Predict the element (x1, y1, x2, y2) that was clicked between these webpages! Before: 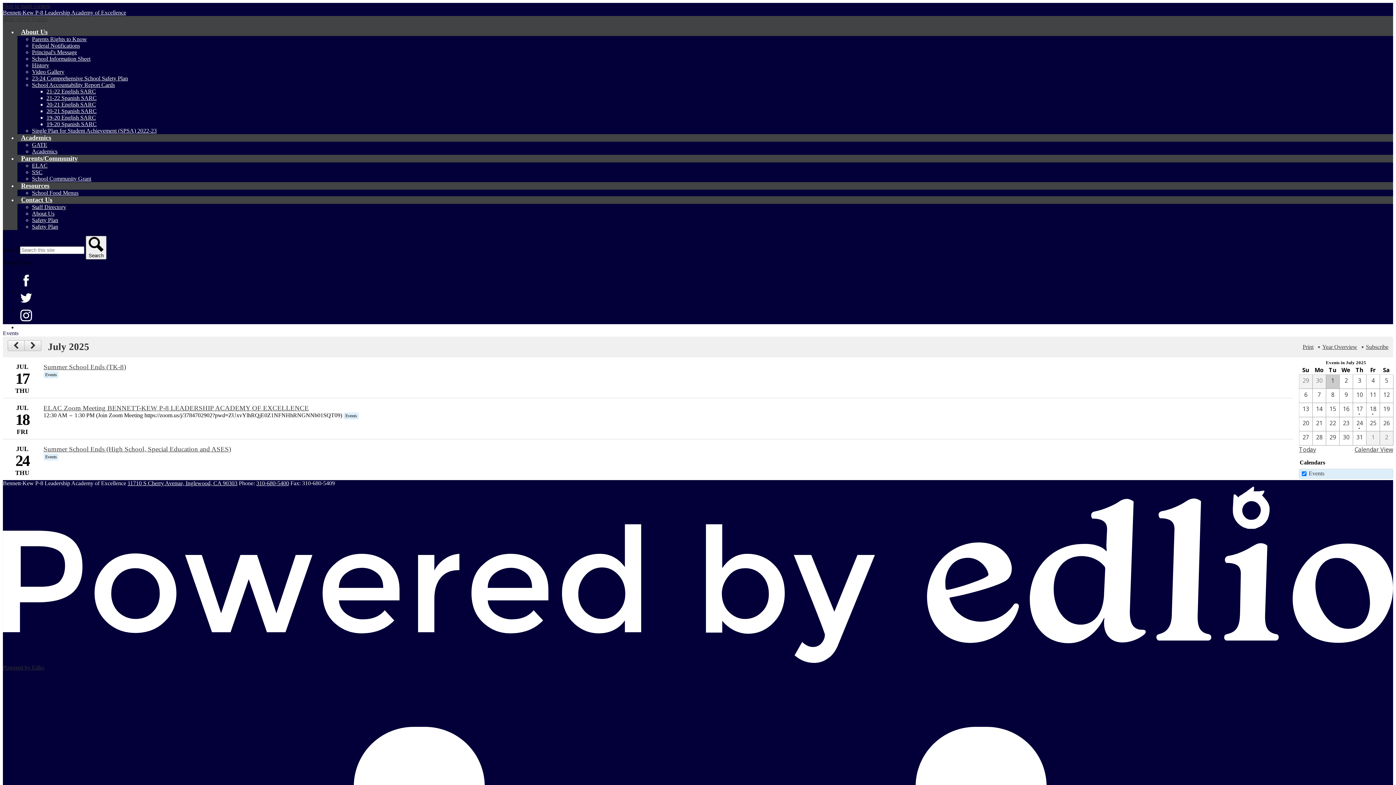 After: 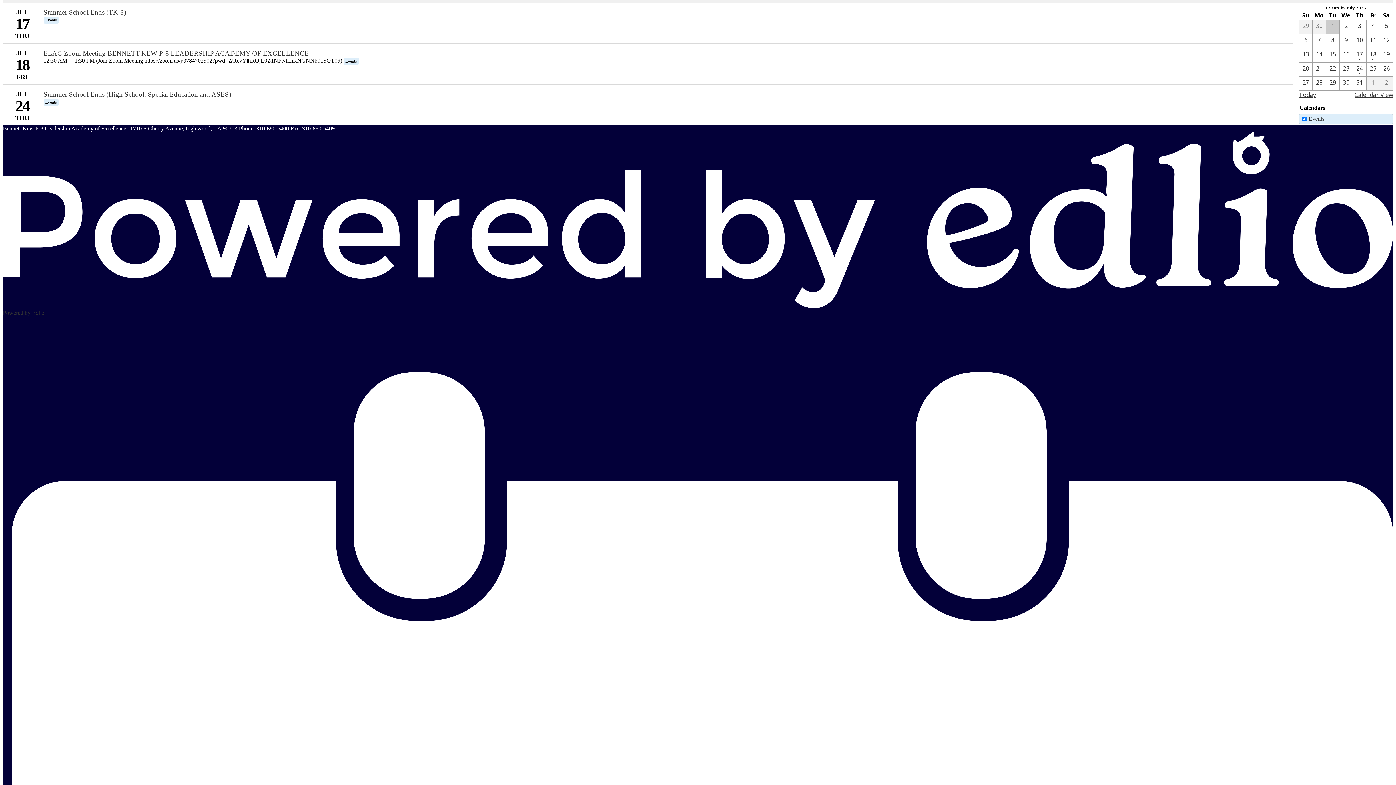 Action: label: 7 / 16  bbox: (1340, 403, 1352, 416)